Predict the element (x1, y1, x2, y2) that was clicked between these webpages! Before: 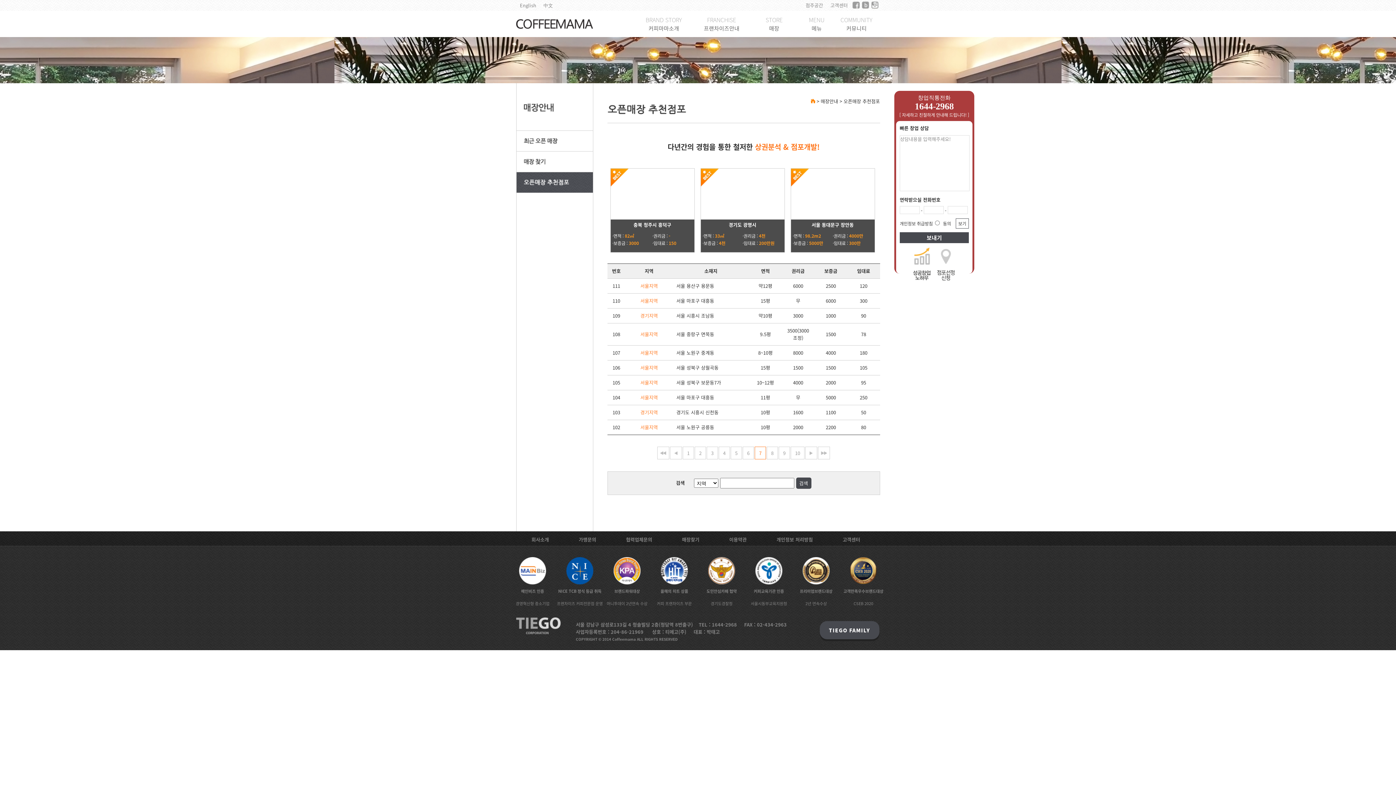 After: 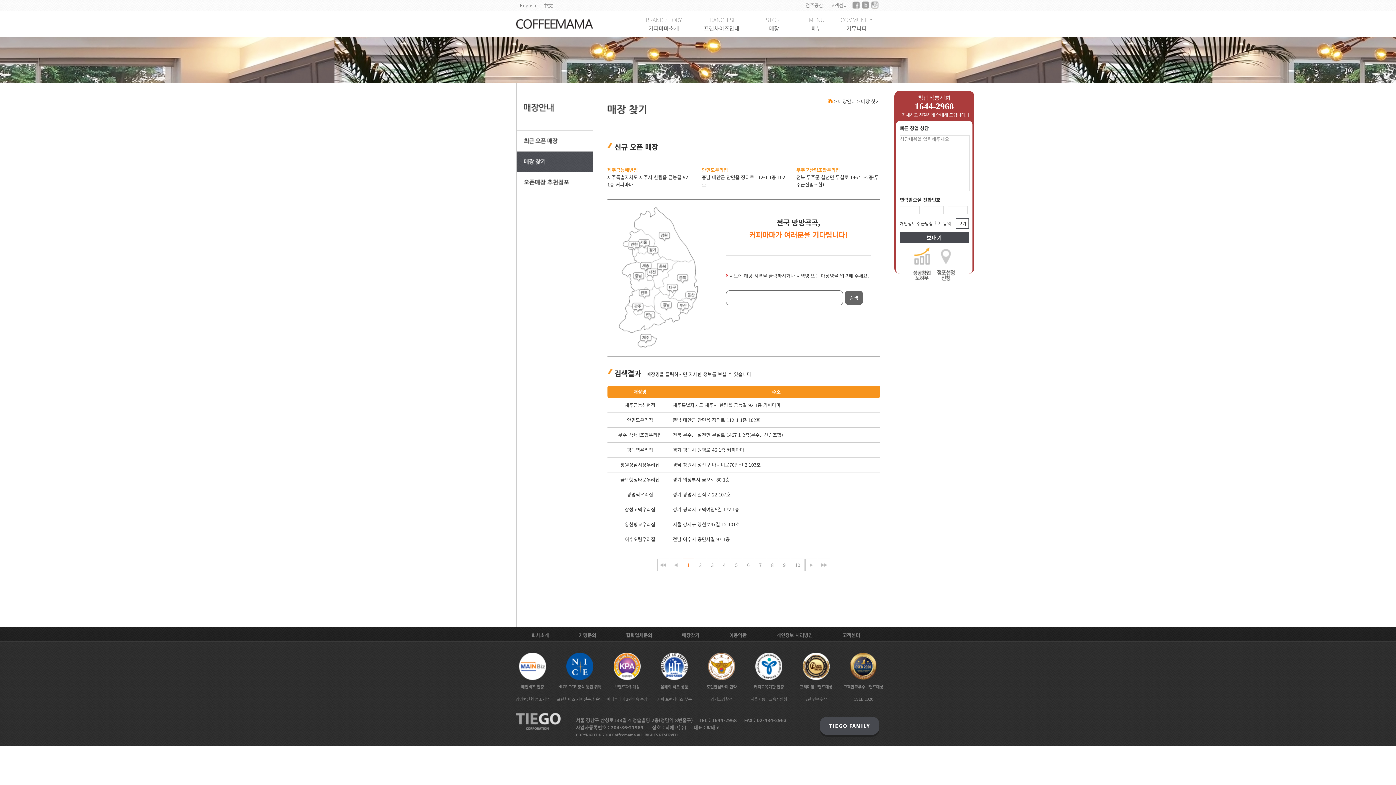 Action: bbox: (523, 158, 592, 164)